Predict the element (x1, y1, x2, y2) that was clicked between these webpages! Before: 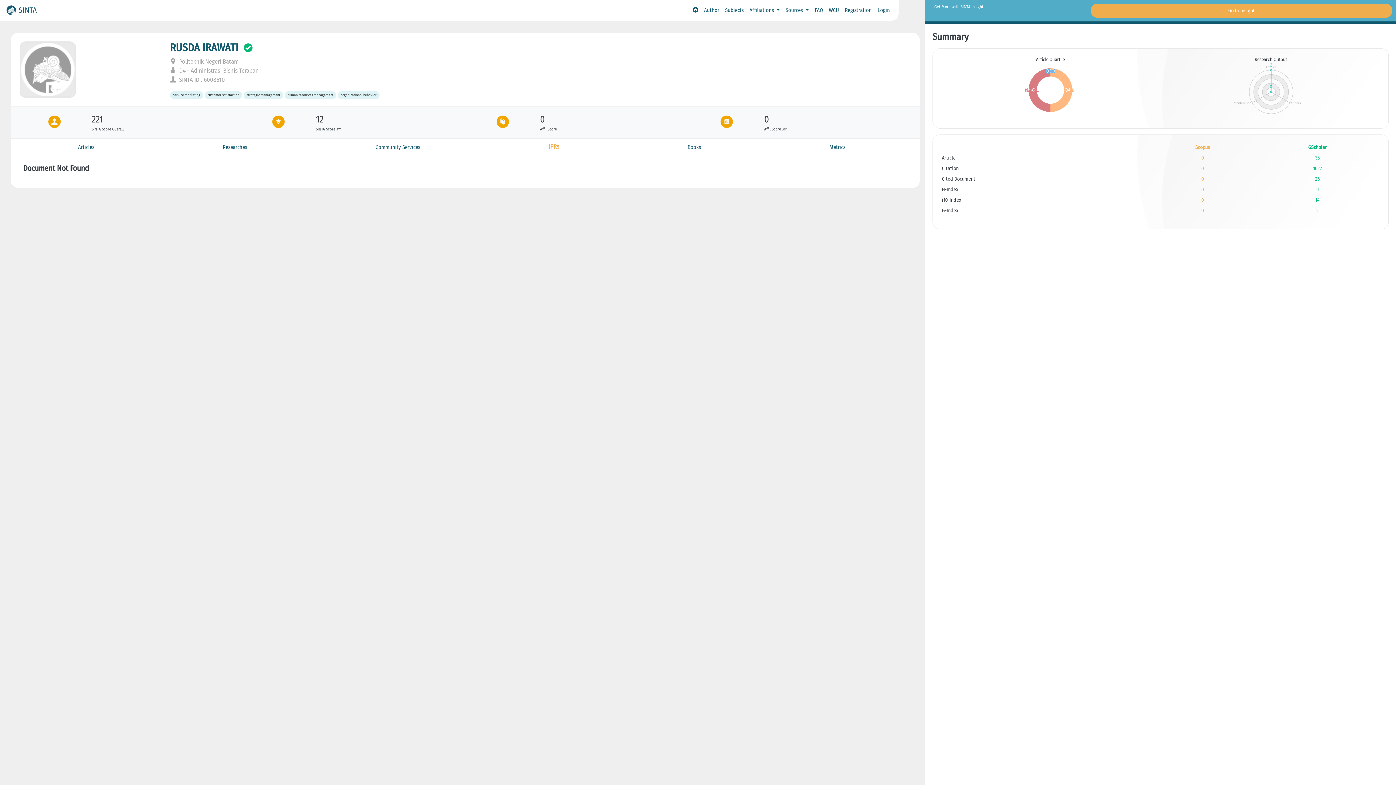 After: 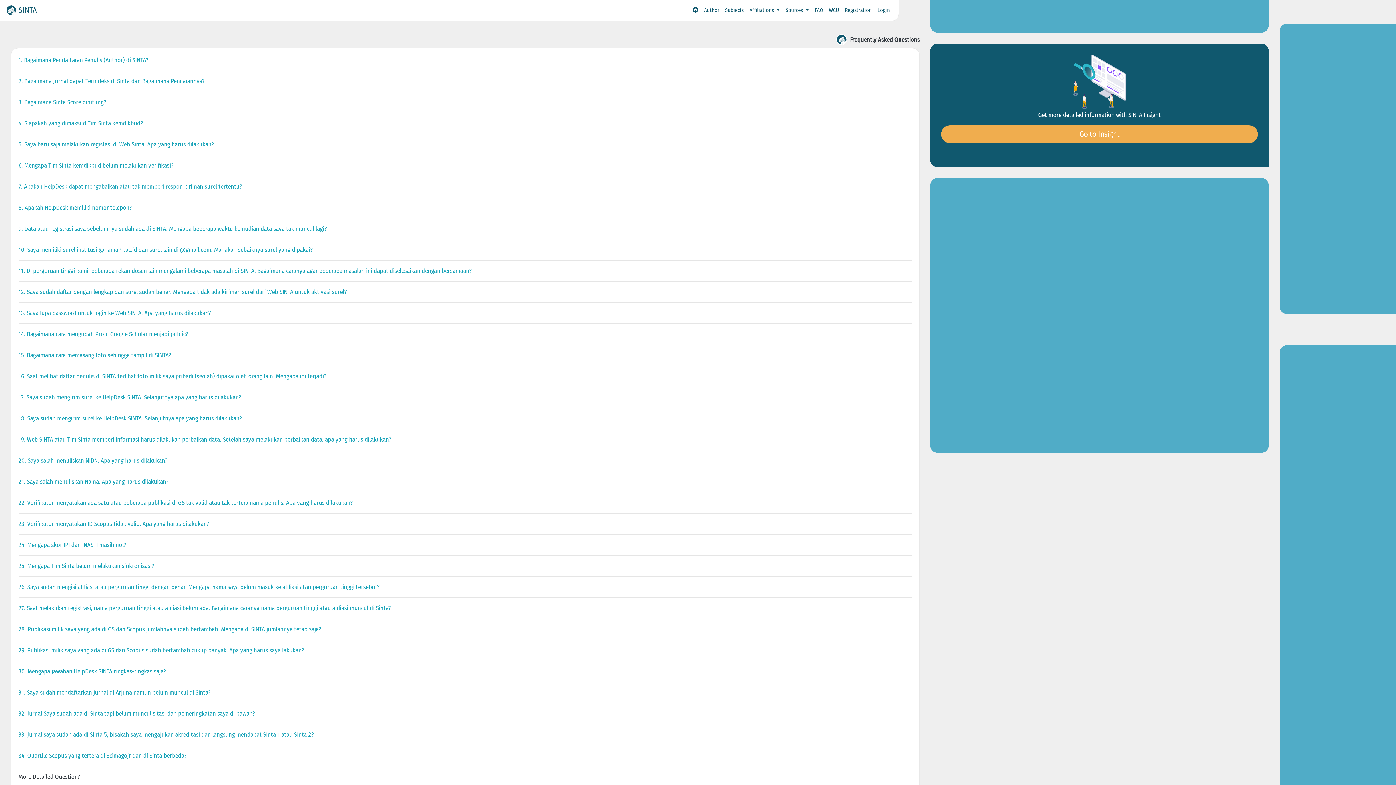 Action: label: FAQ bbox: (811, 3, 826, 17)